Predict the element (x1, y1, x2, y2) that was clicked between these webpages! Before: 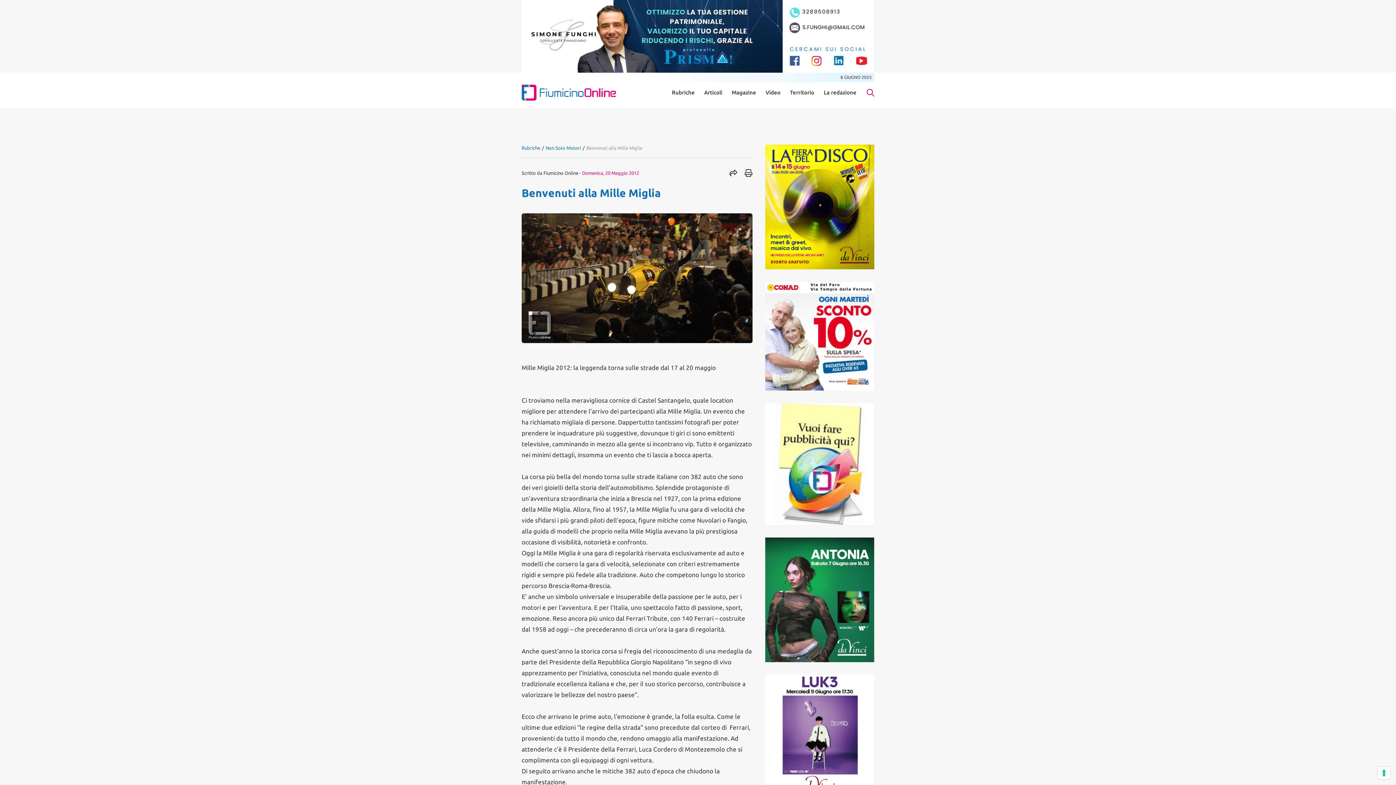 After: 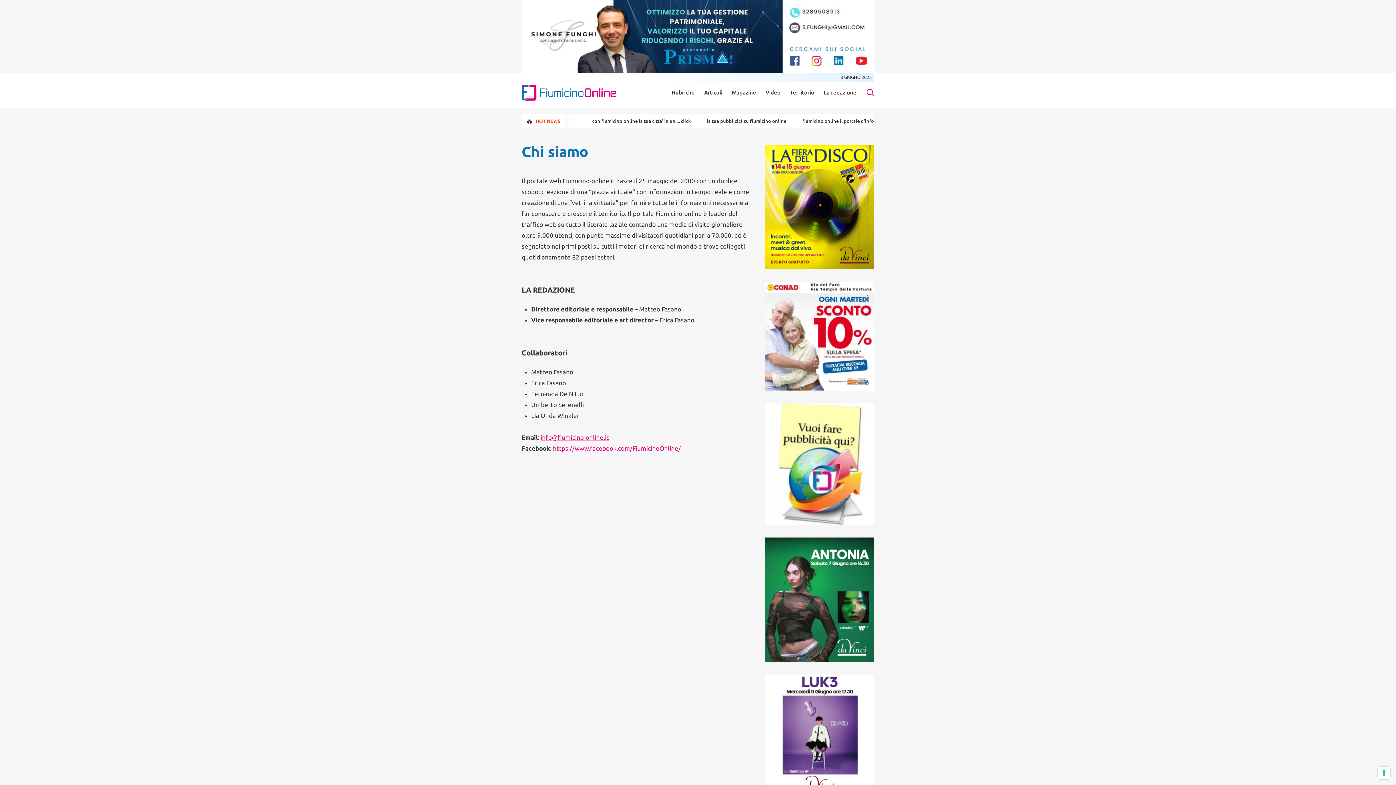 Action: bbox: (824, 90, 856, 94) label: La redazione